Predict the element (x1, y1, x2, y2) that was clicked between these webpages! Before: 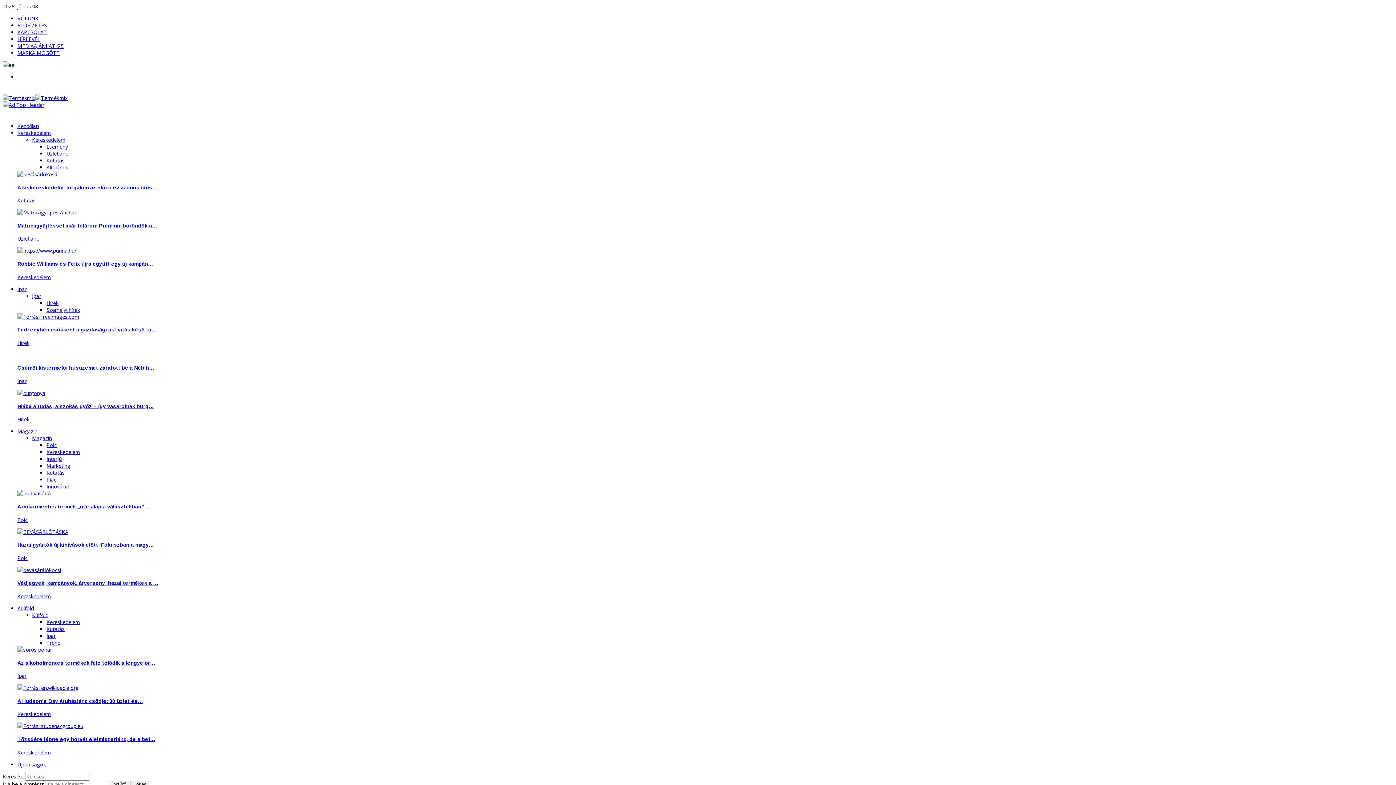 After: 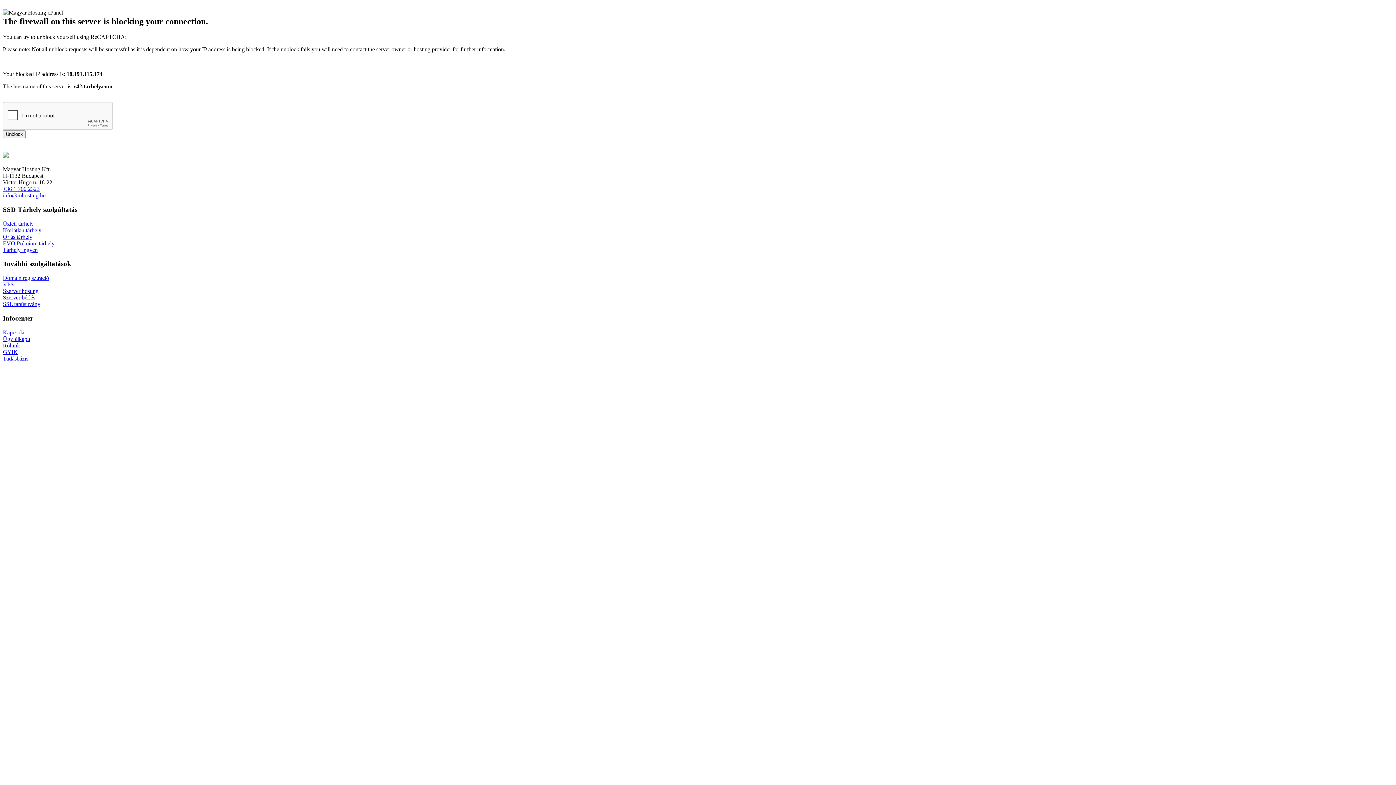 Action: label: Üzletlánc bbox: (17, 235, 38, 242)